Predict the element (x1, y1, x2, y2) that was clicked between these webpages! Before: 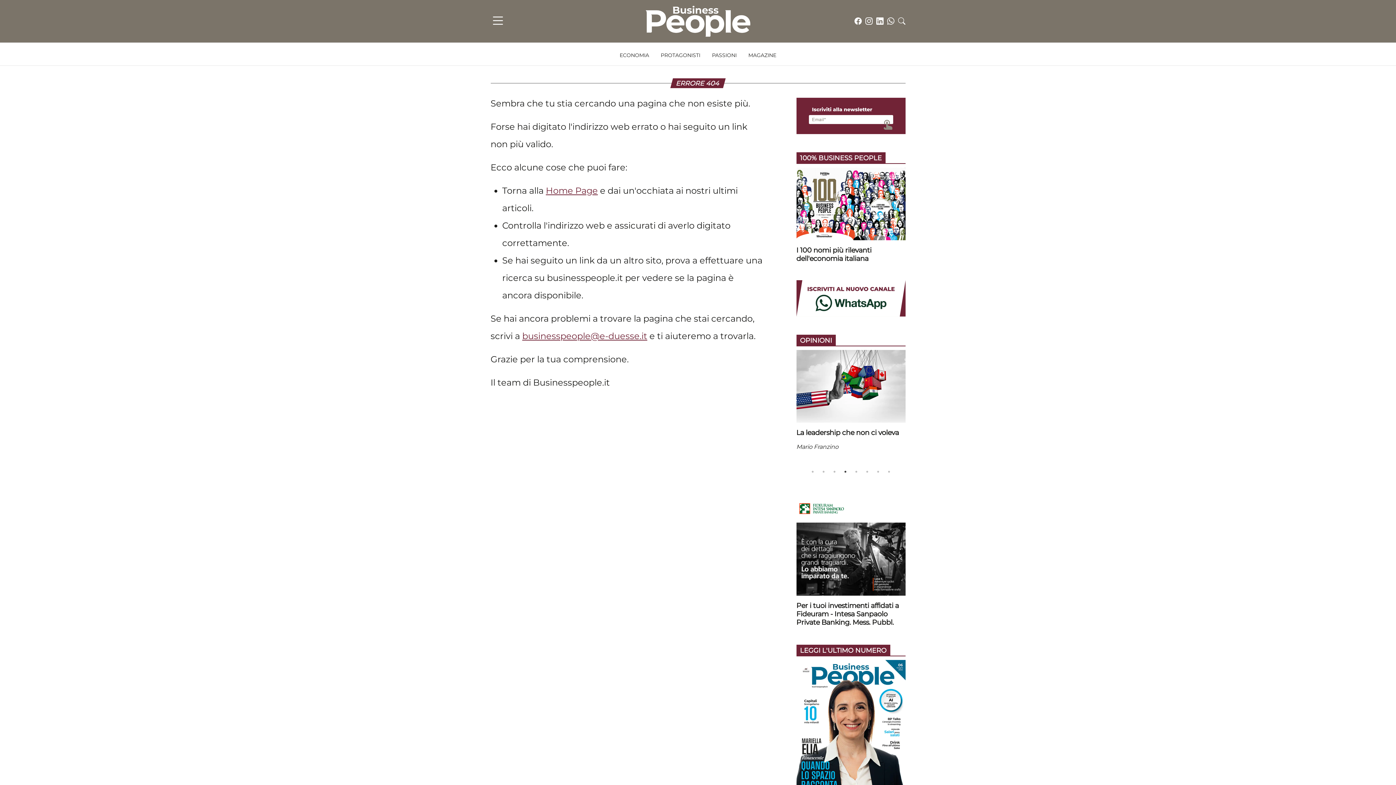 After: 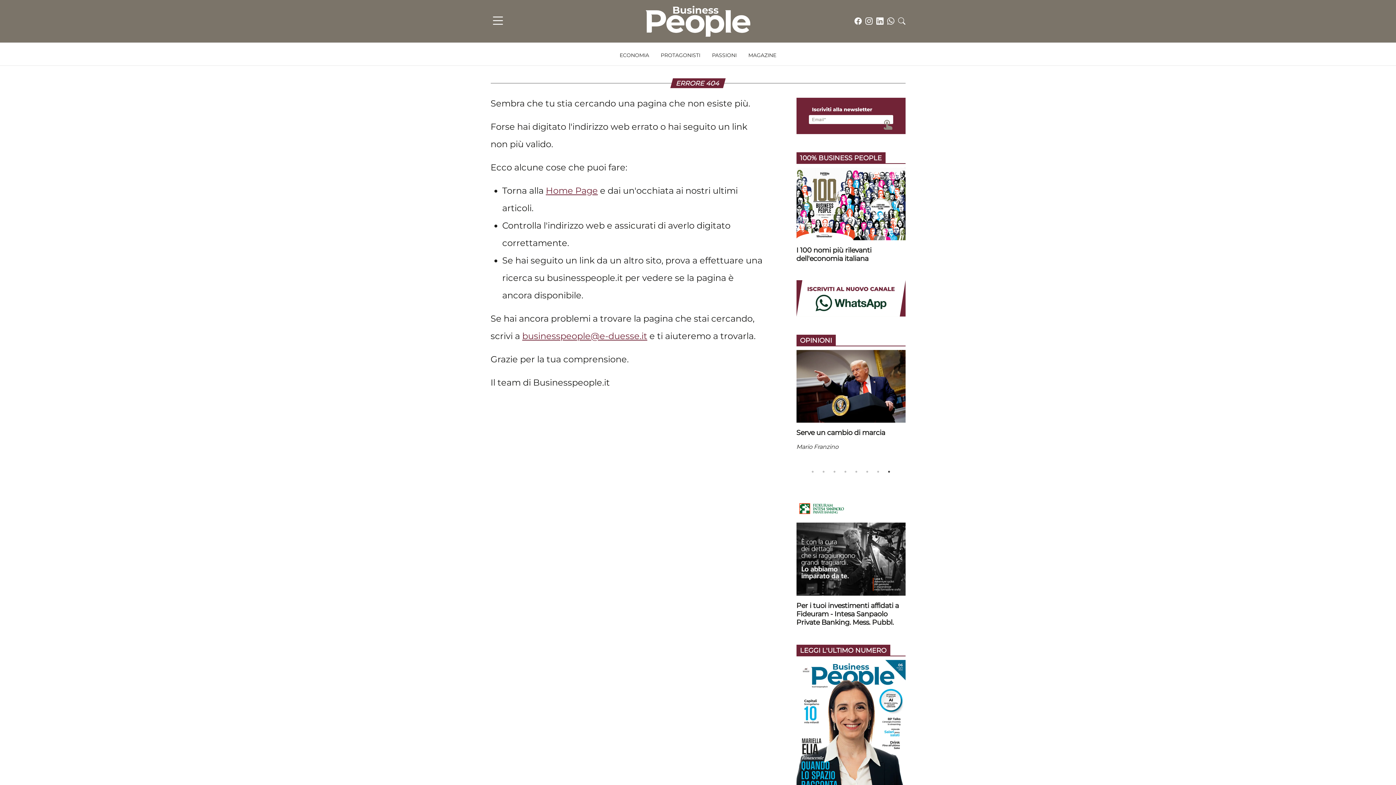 Action: label: 8 of 8 bbox: (885, 468, 892, 475)